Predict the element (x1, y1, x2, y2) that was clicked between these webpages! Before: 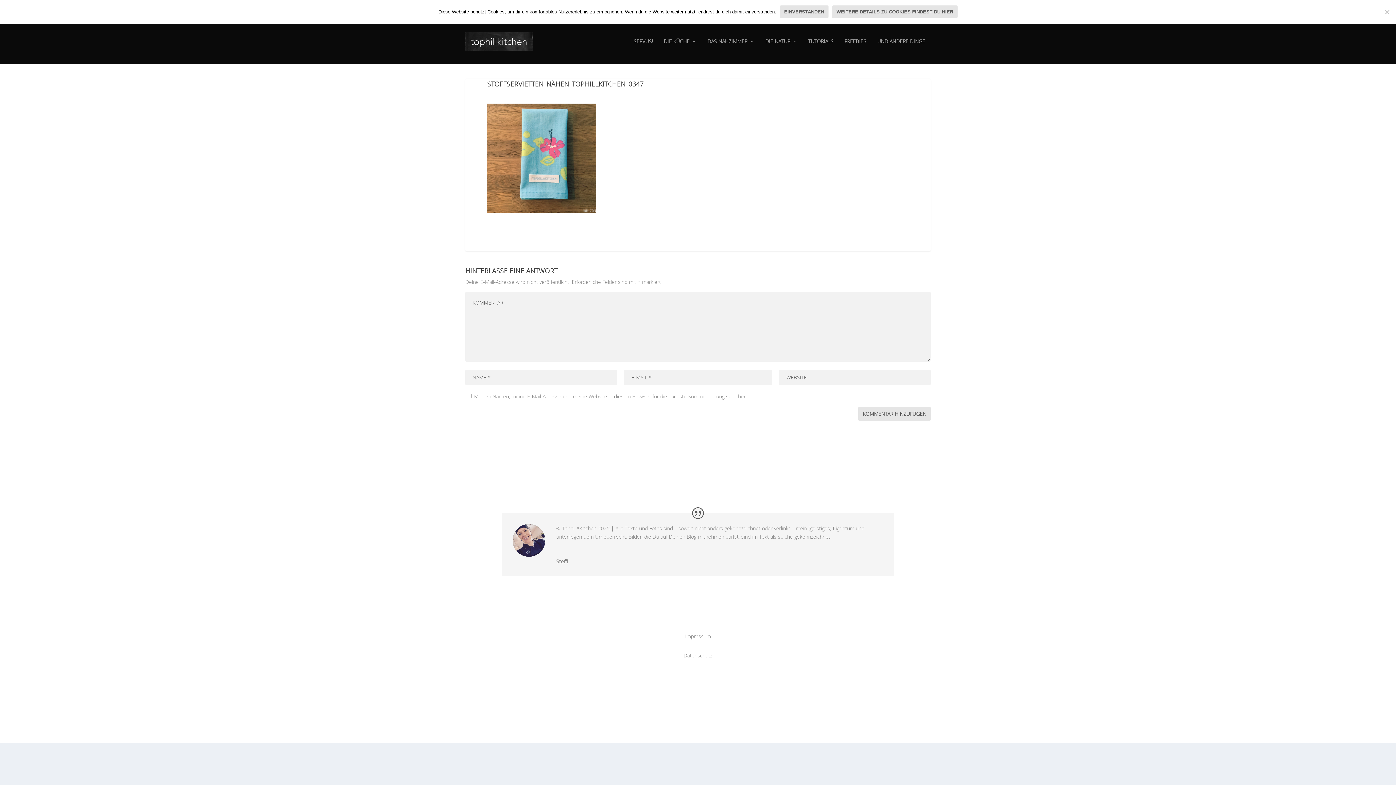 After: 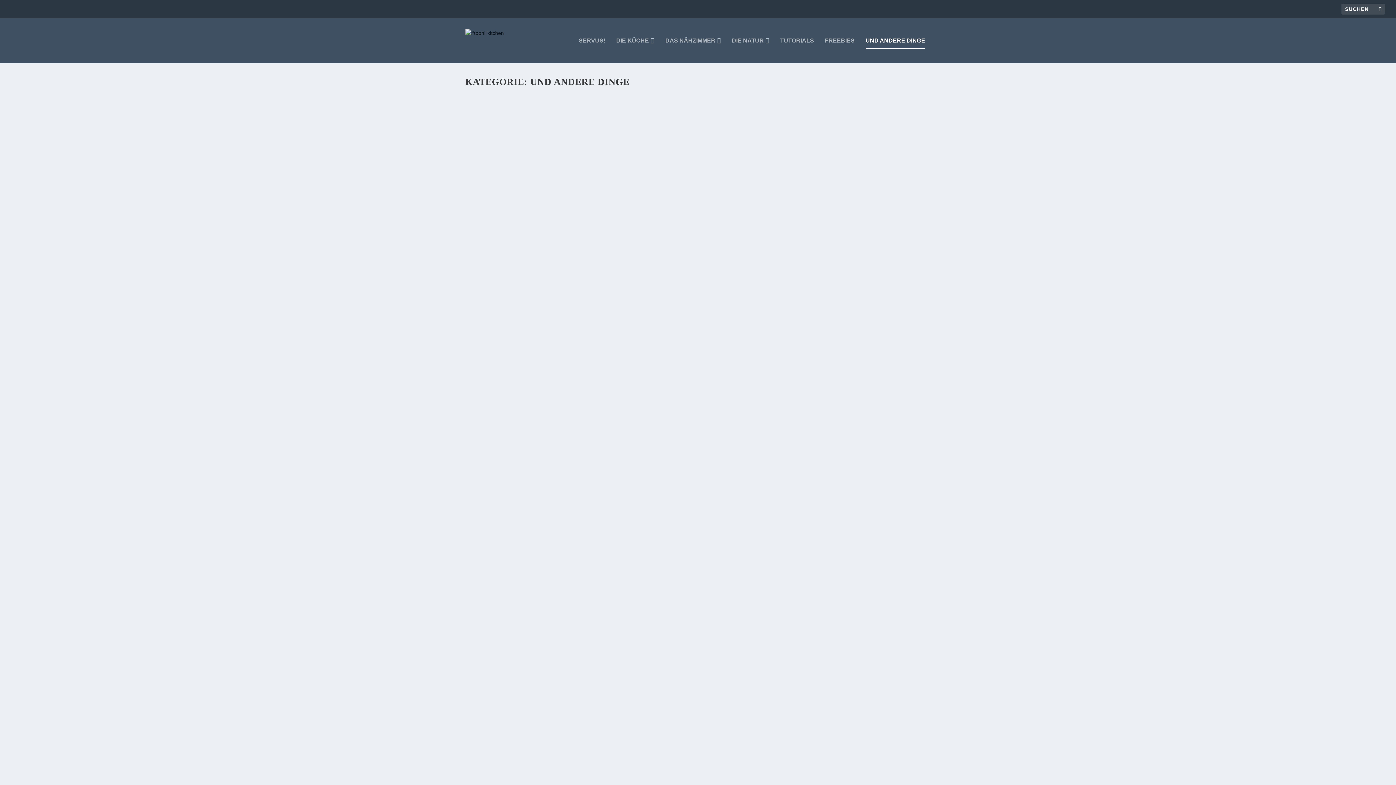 Action: bbox: (877, 38, 925, 64) label: UND ANDERE DINGE